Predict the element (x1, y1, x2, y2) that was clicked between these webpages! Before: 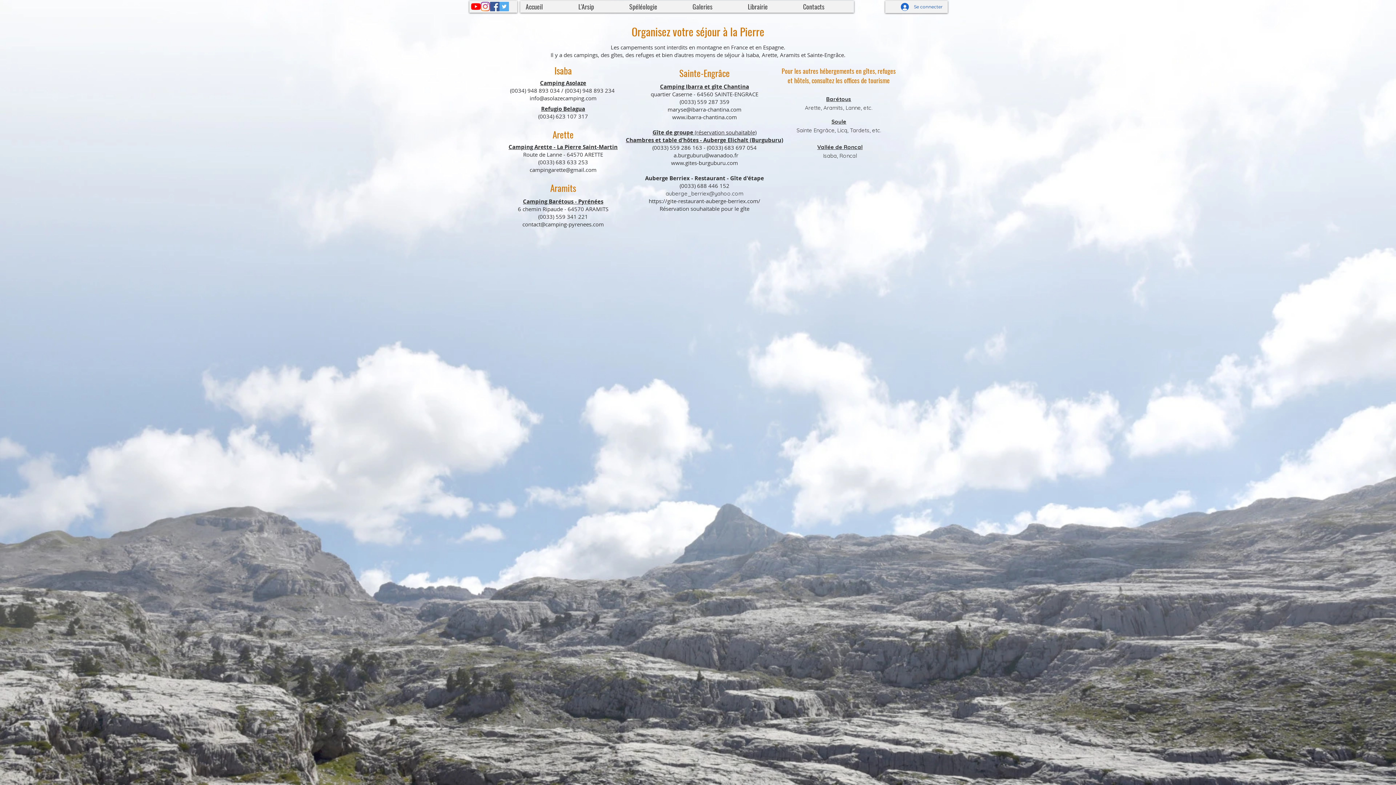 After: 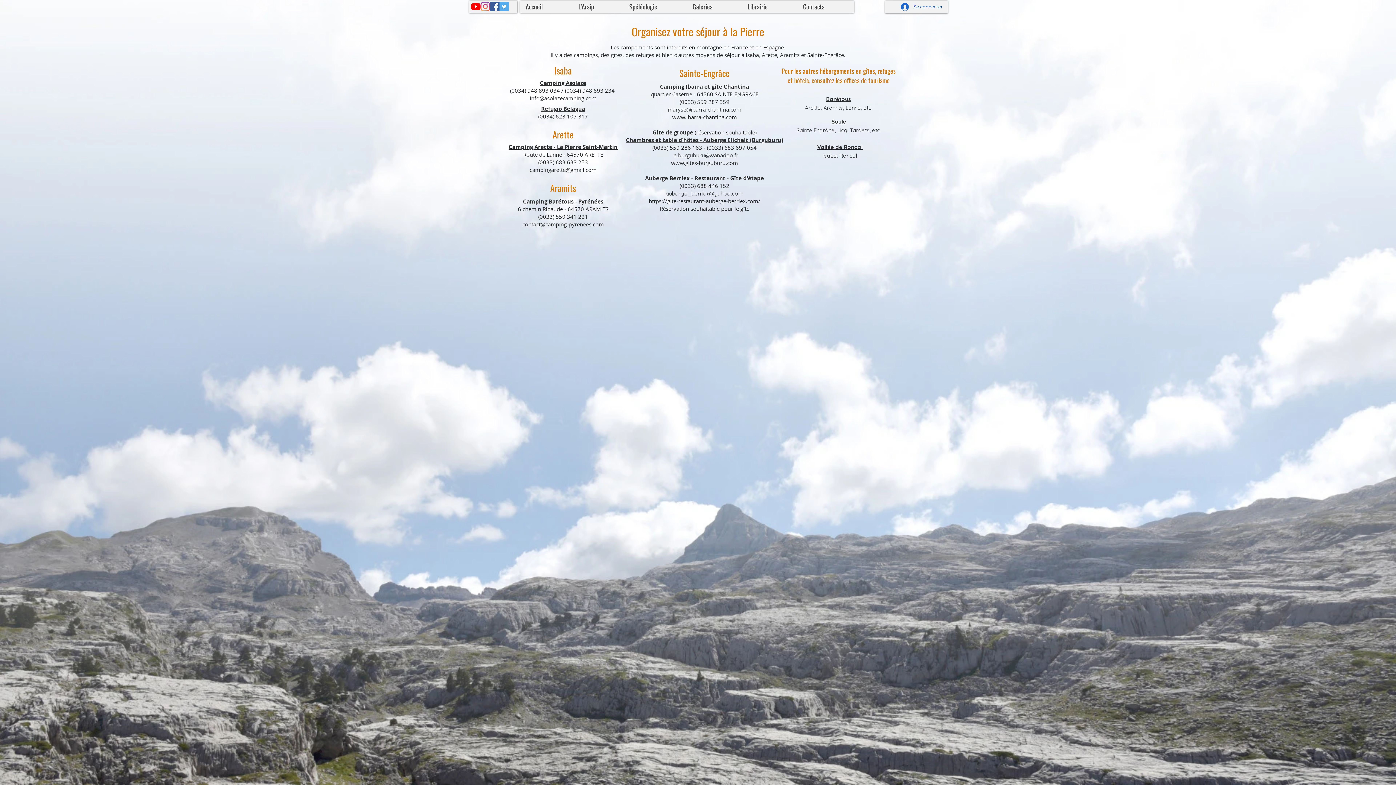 Action: bbox: (797, 0, 854, 12) label: Contacts